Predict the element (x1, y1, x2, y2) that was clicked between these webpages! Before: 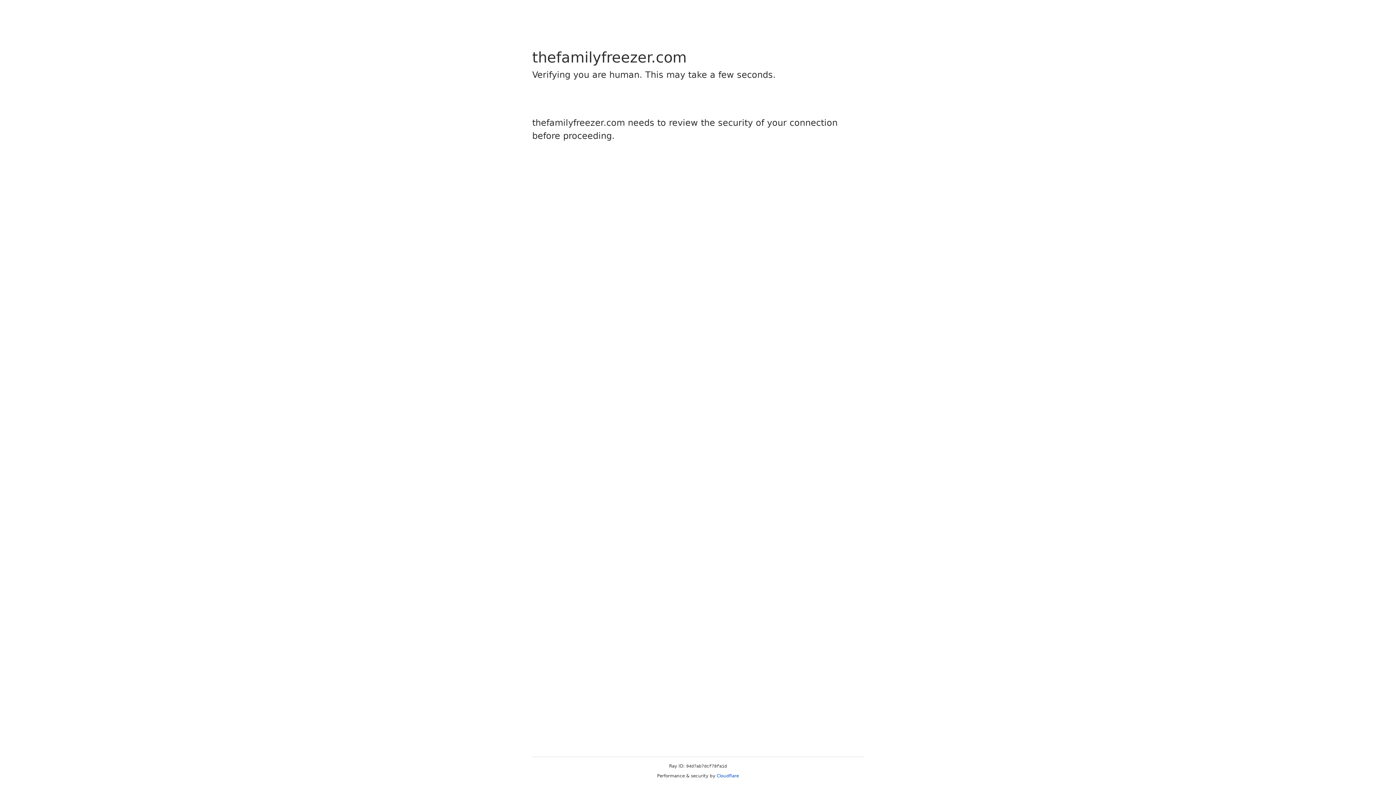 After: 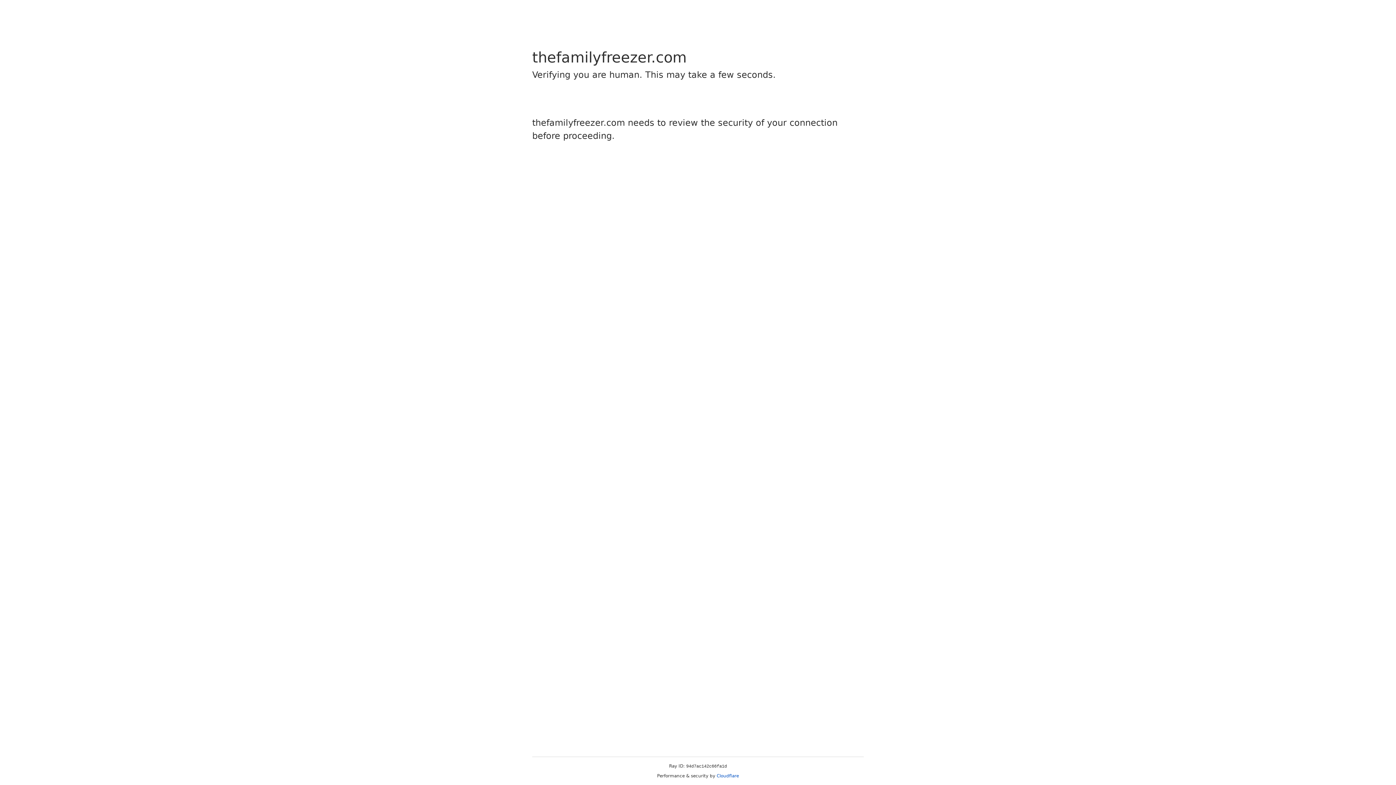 Action: bbox: (716, 773, 739, 778) label: Cloudflare